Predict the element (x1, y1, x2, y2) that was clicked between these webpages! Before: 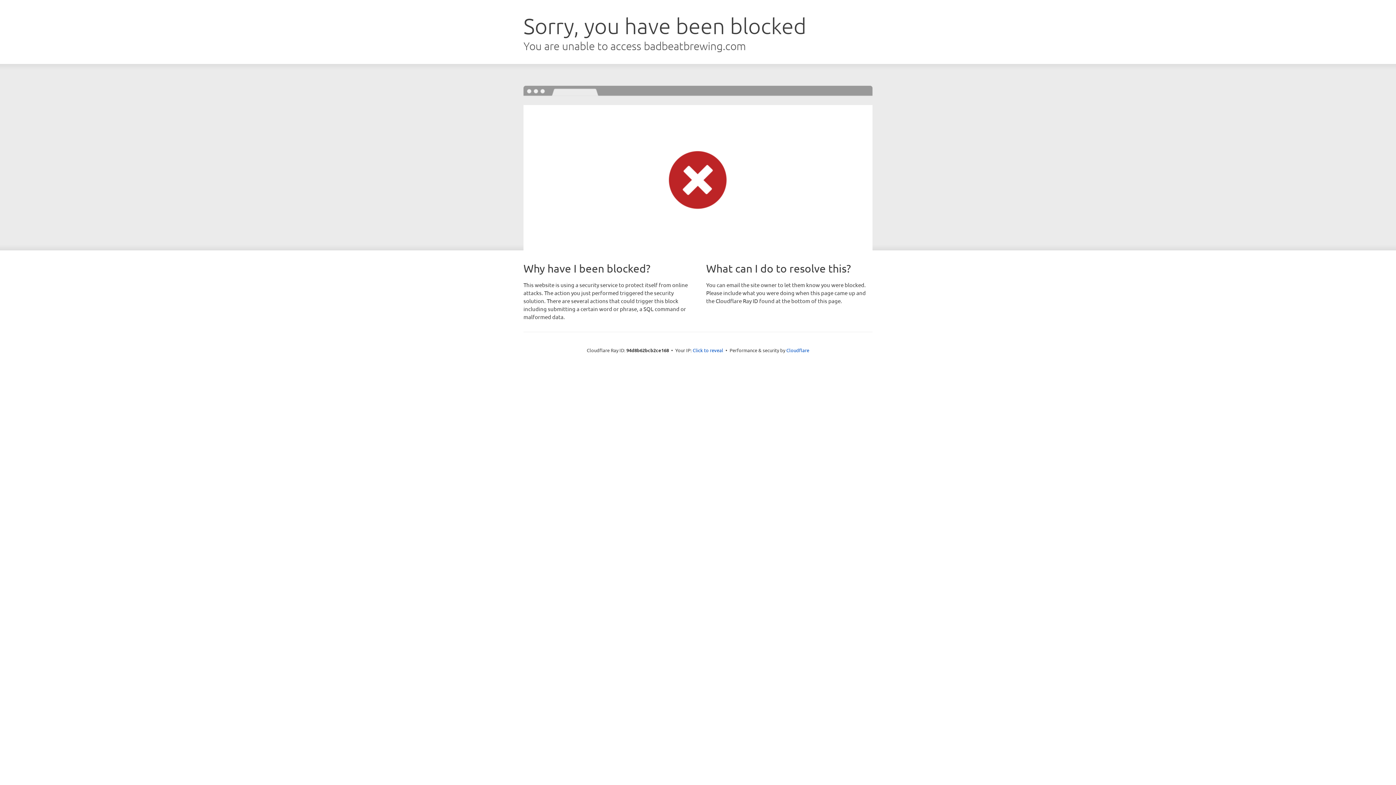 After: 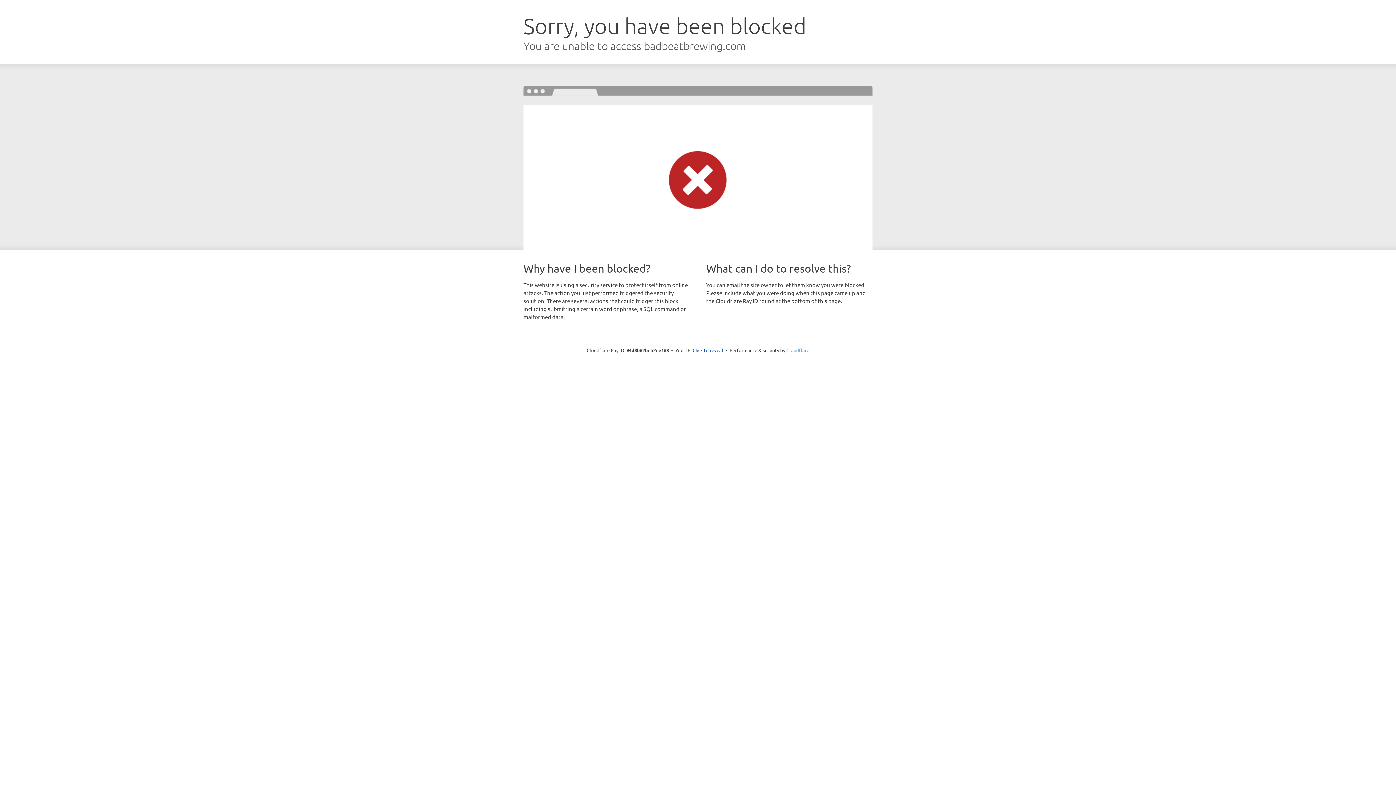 Action: bbox: (786, 347, 809, 353) label: Cloudflare